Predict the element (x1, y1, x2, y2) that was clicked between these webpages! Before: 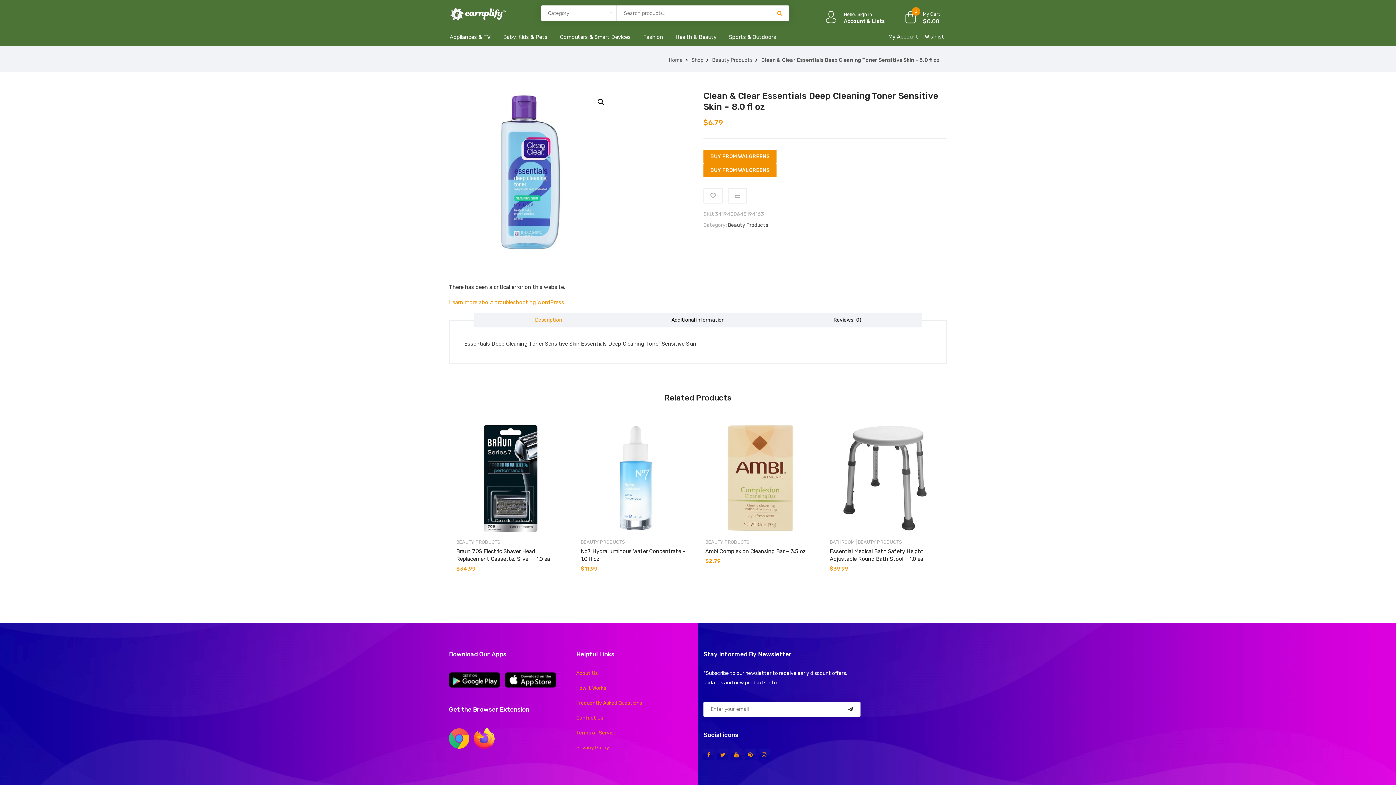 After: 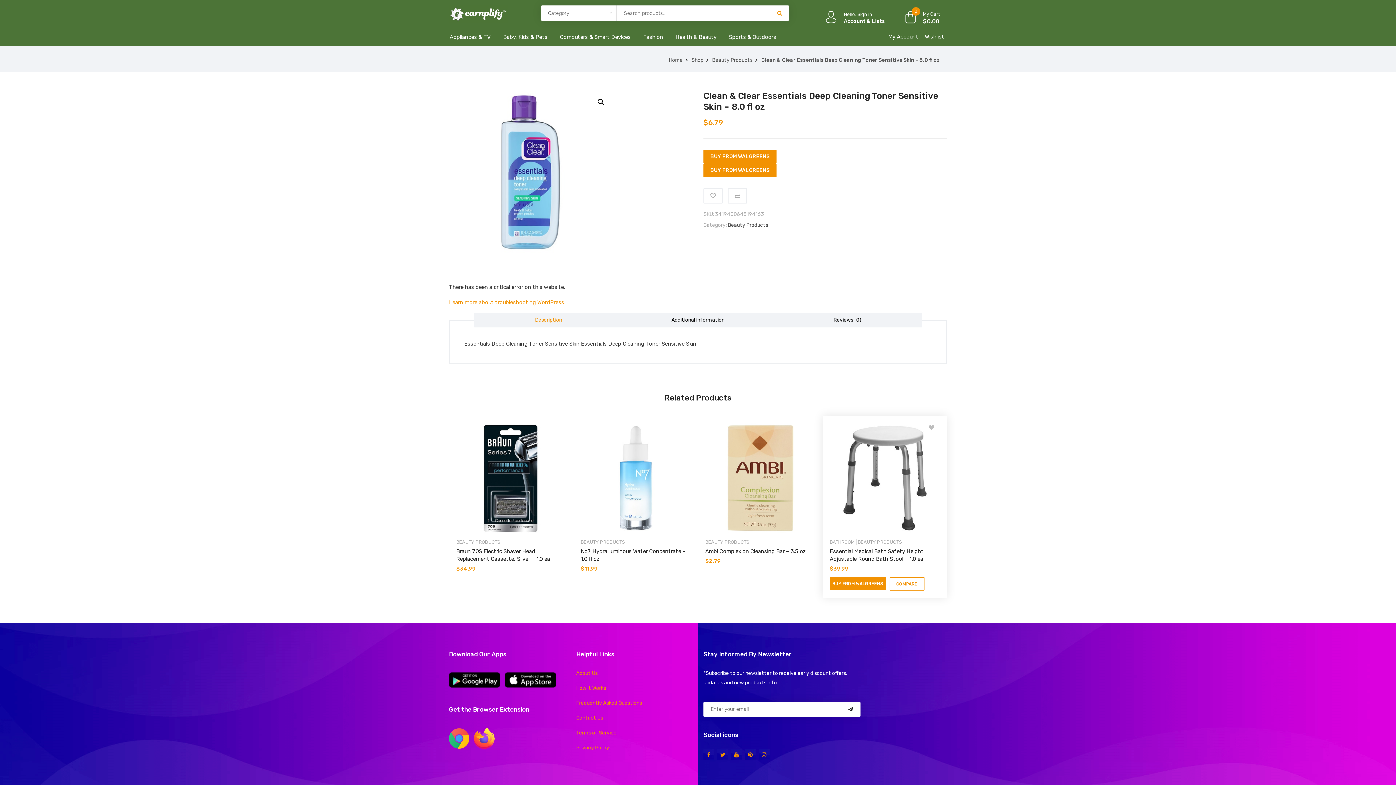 Action: bbox: (930, 420, 941, 432)